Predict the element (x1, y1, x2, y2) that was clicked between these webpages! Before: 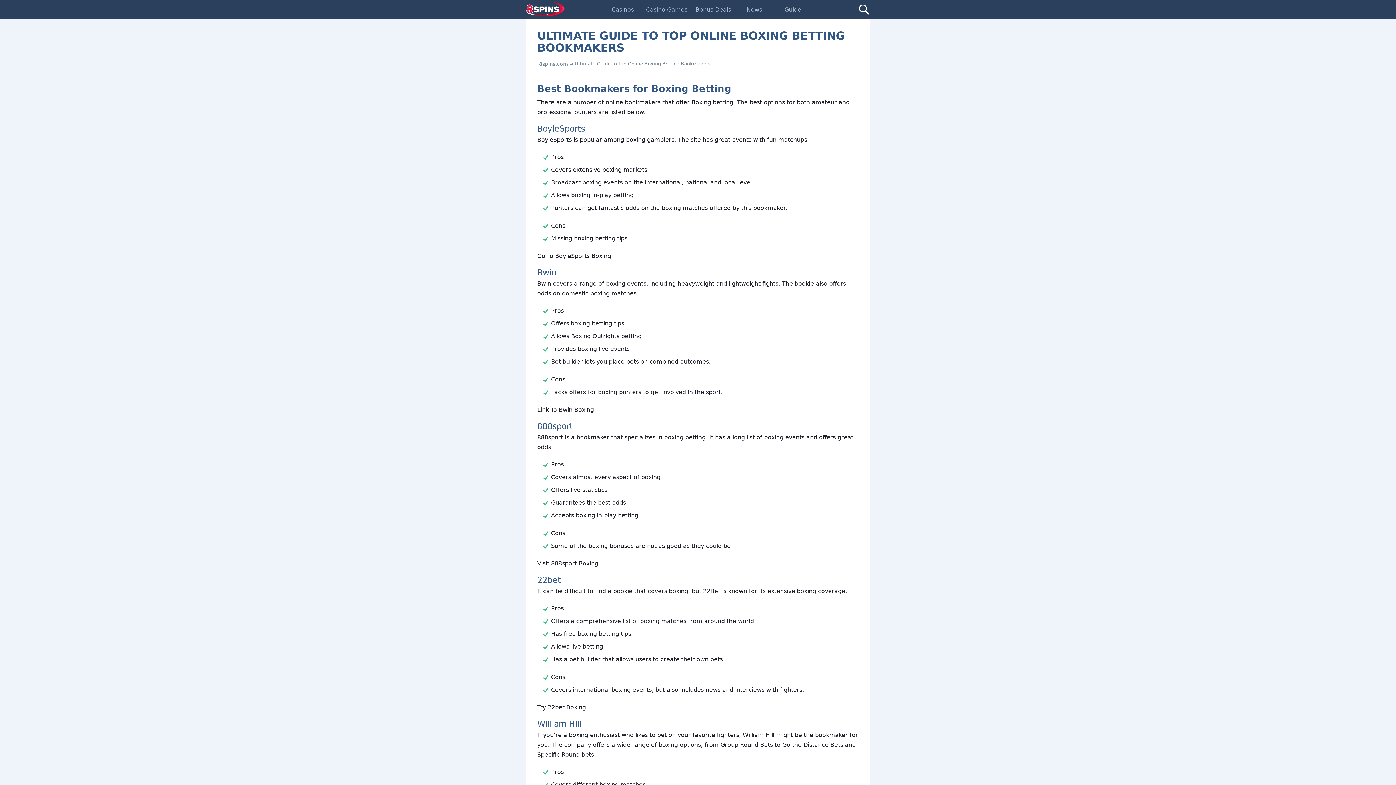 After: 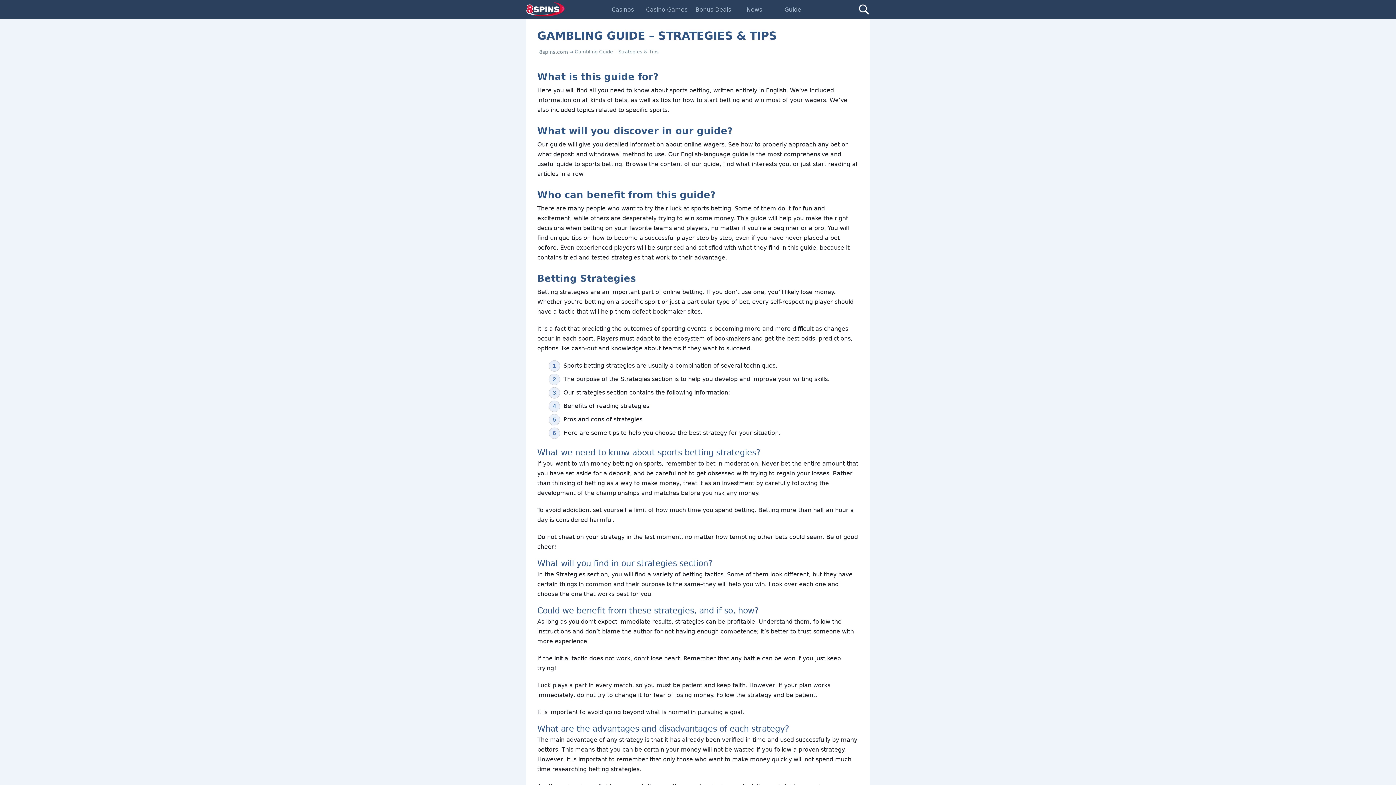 Action: bbox: (774, 2, 811, 17) label: Guide